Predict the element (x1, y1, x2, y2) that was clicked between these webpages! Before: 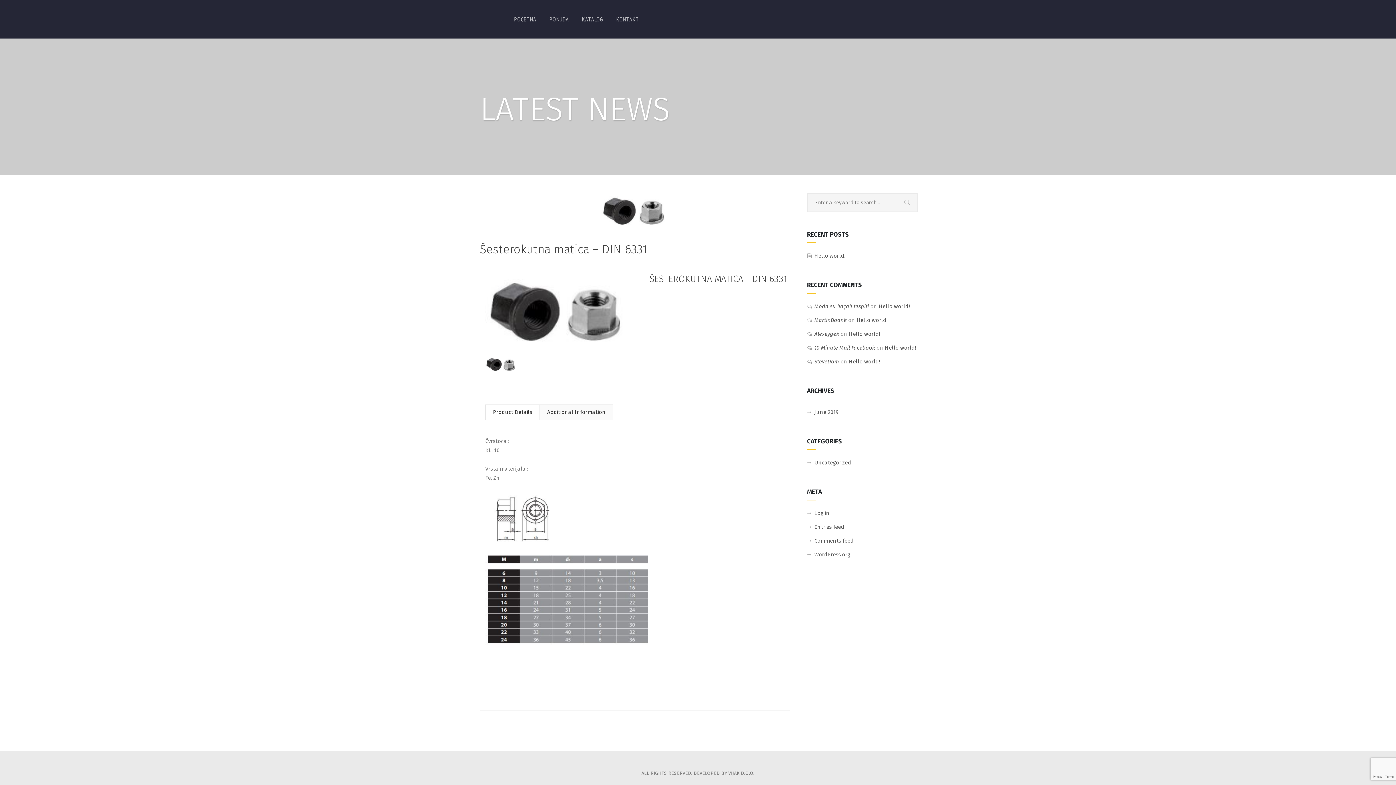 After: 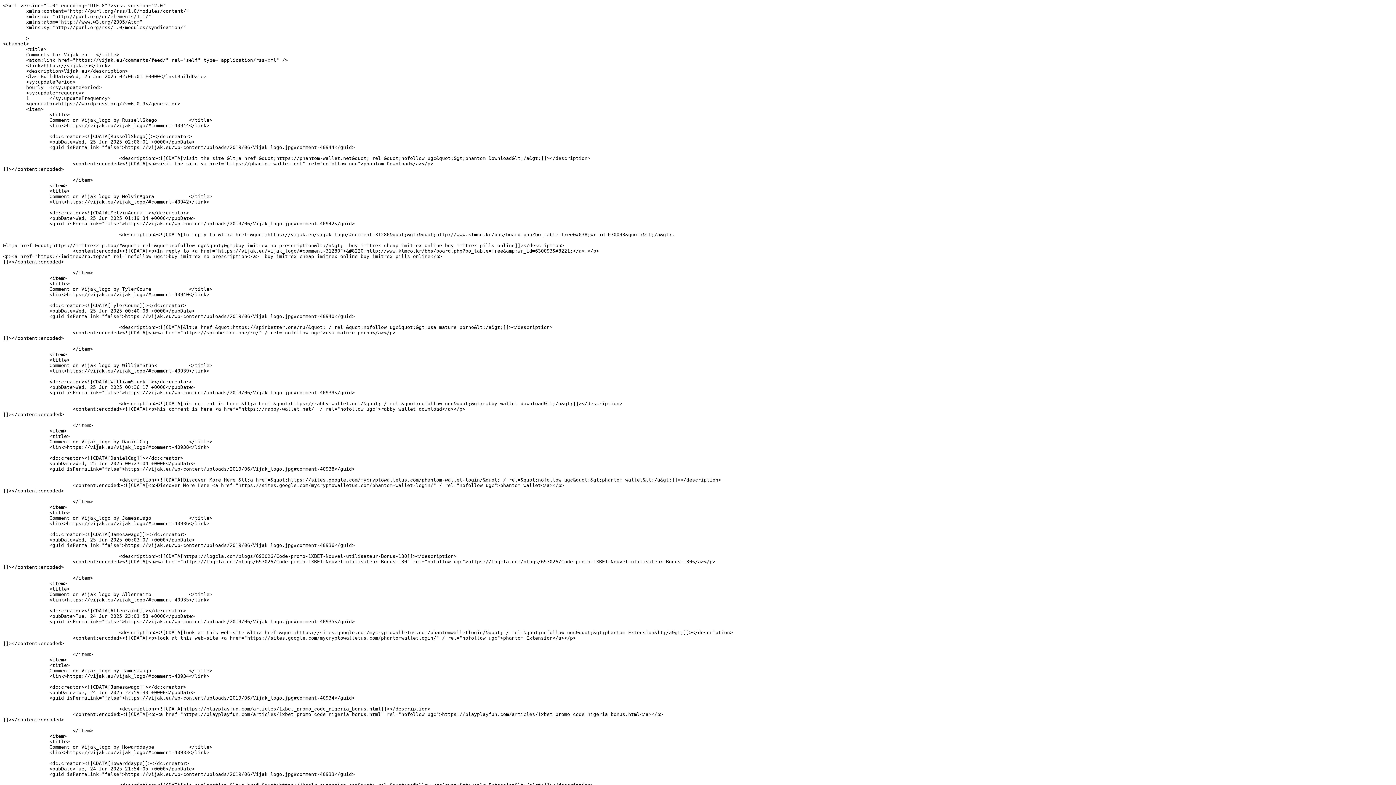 Action: bbox: (814, 537, 853, 544) label: Comments feed